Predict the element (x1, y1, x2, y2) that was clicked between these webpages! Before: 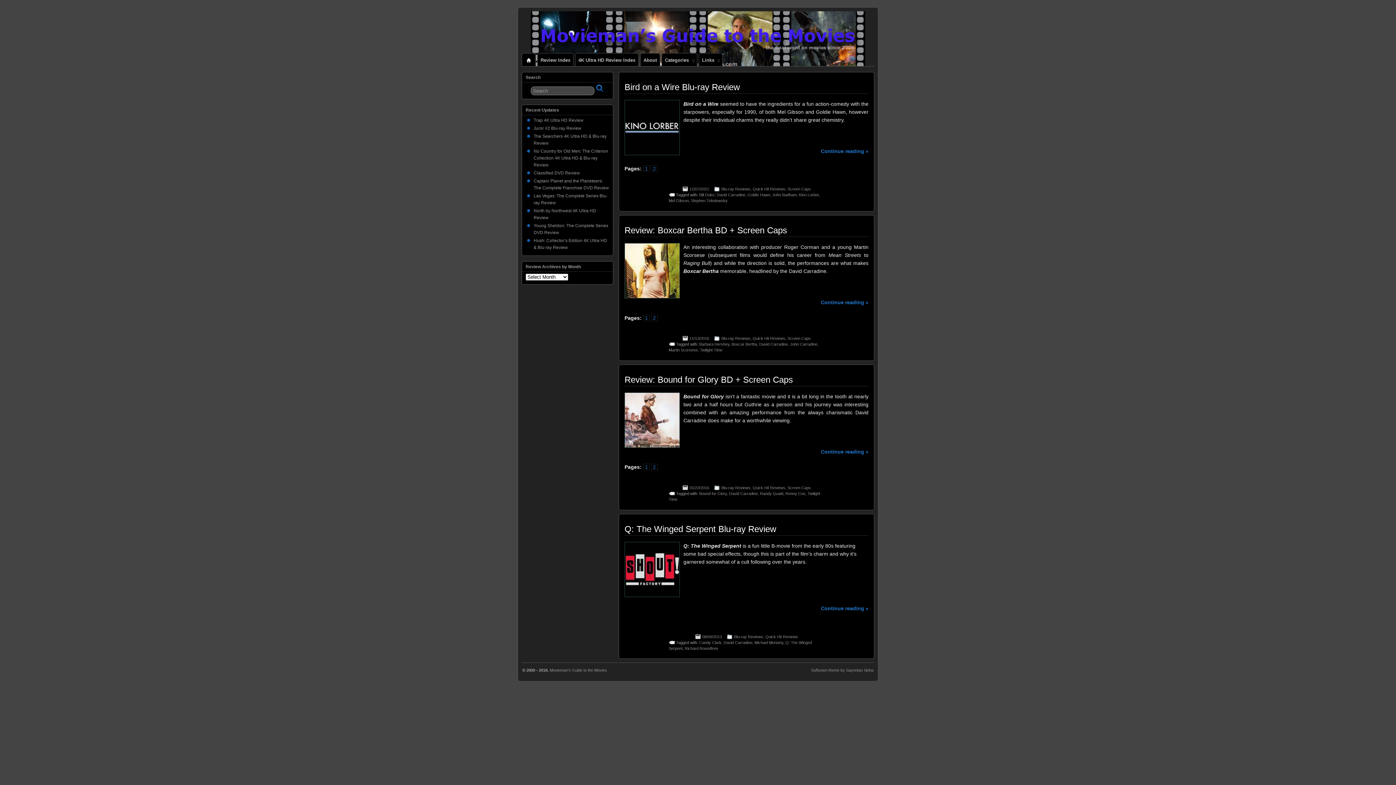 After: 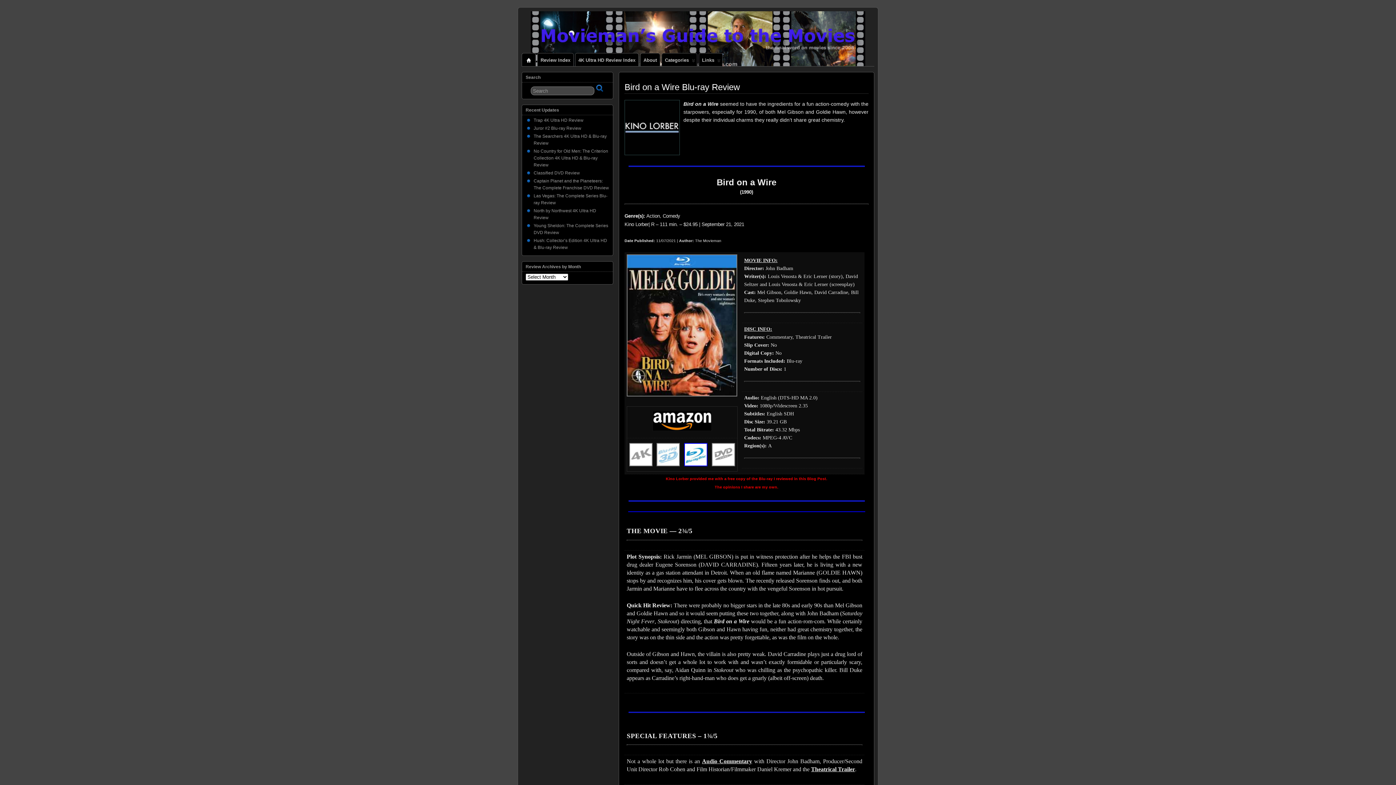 Action: label: Bird on a Wire Blu-ray Review bbox: (624, 82, 740, 92)